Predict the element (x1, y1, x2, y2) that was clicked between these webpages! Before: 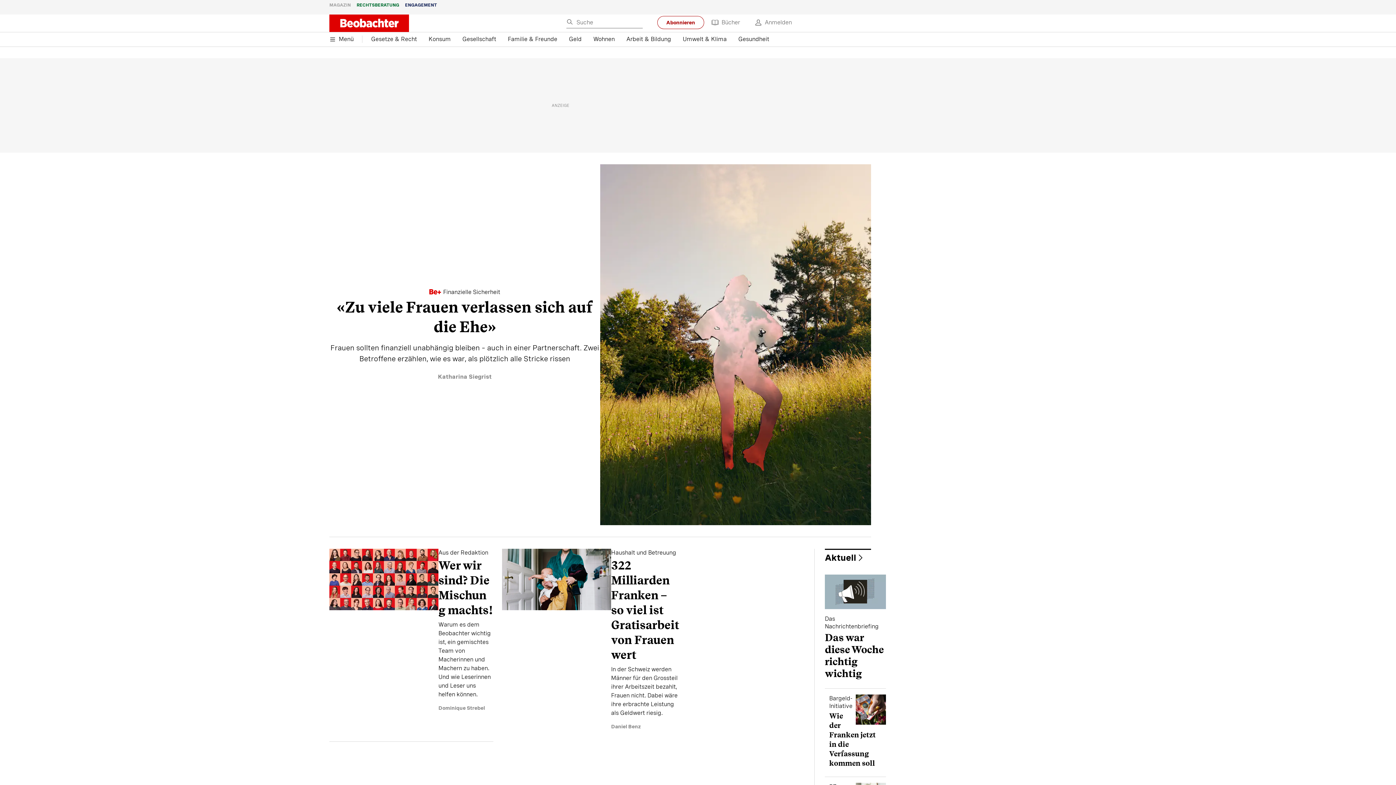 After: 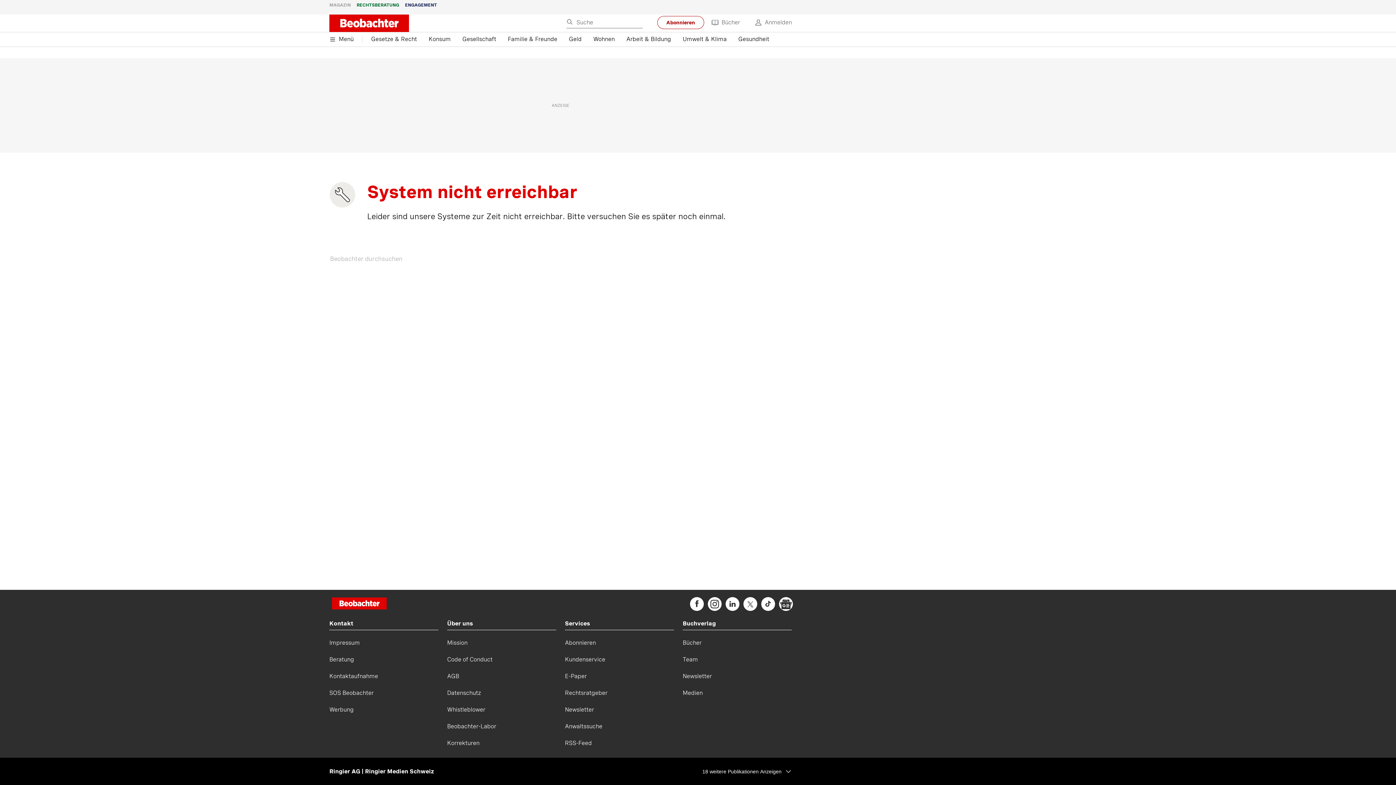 Action: bbox: (825, 694, 886, 777) label: Bargeld-Initiative
Wie der Franken jetzt in die Verfassung kommen soll